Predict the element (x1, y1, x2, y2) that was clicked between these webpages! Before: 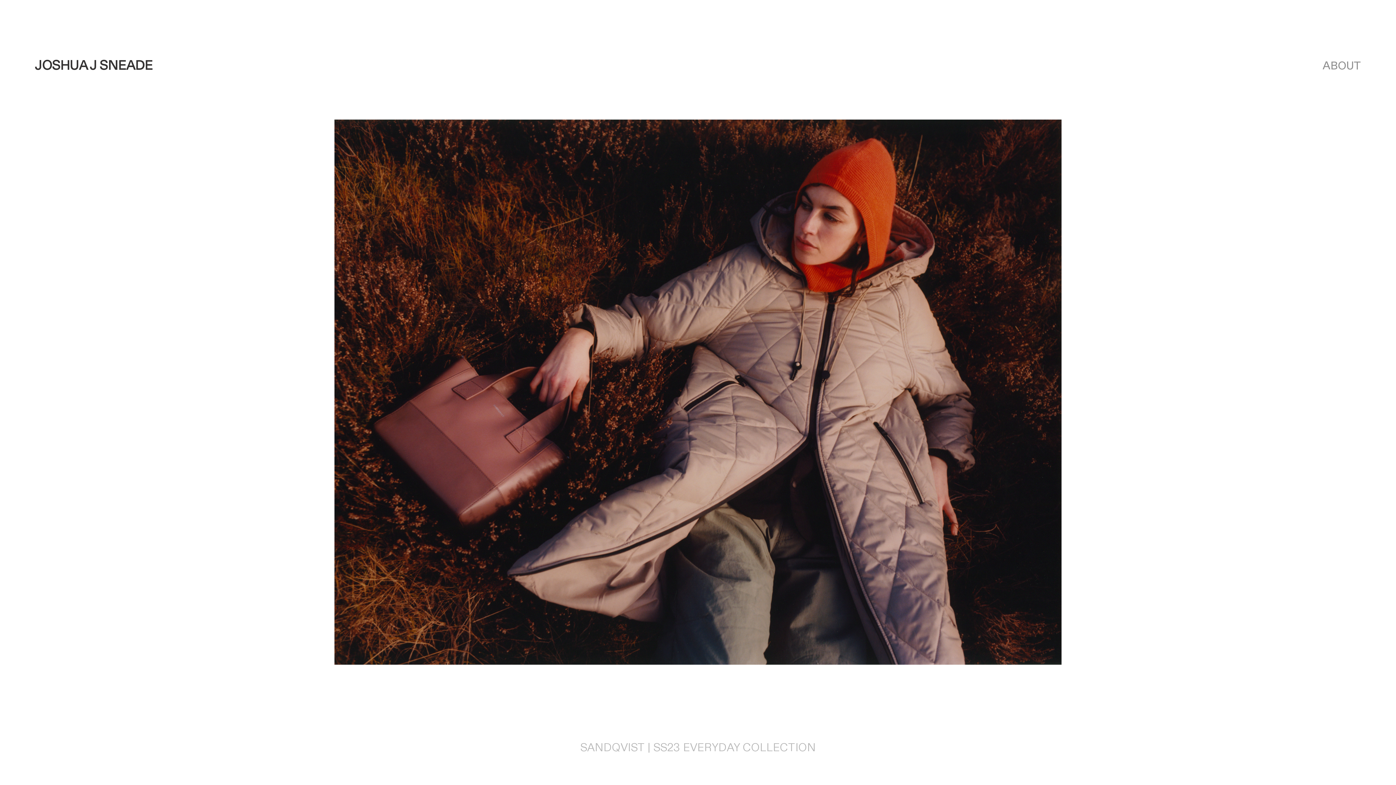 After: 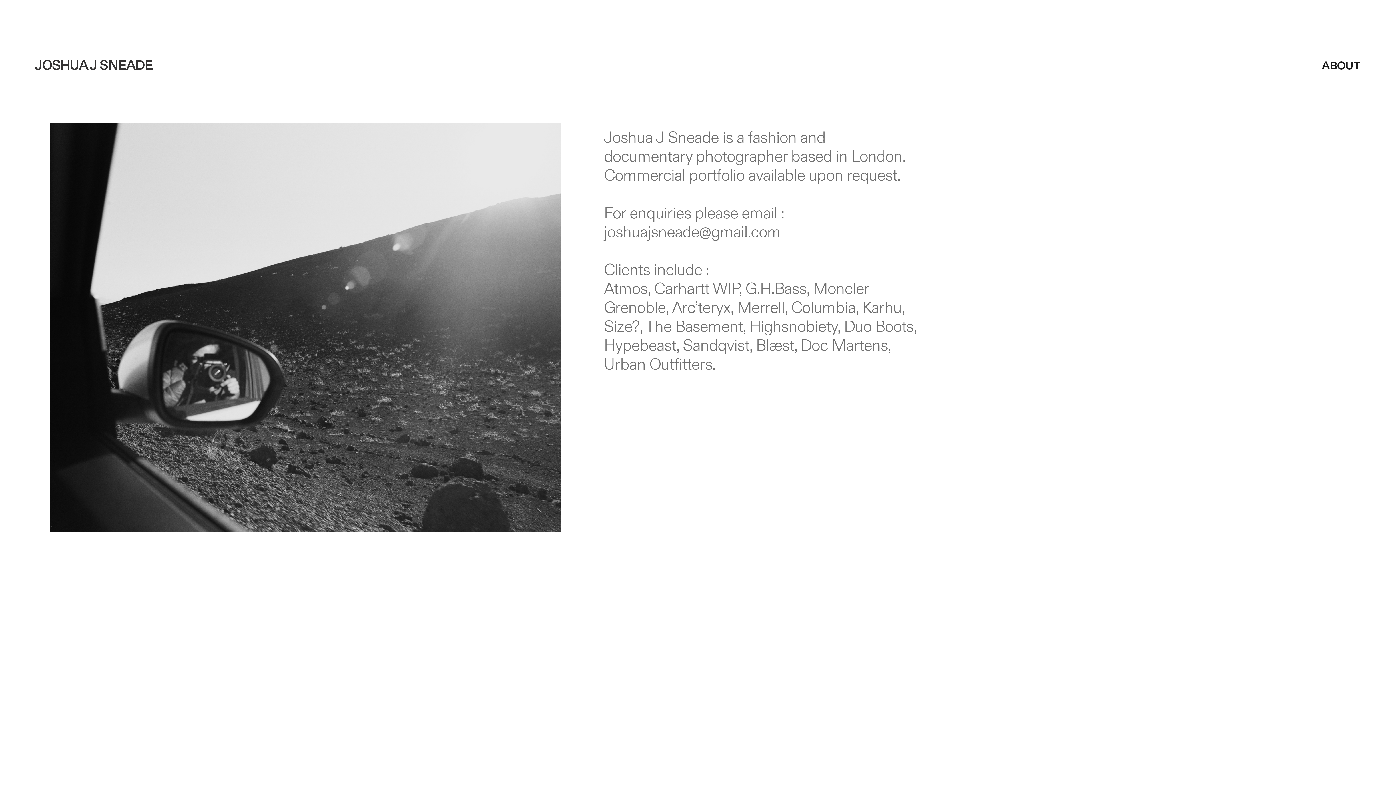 Action: bbox: (1322, 60, 1361, 71) label: ABOUT